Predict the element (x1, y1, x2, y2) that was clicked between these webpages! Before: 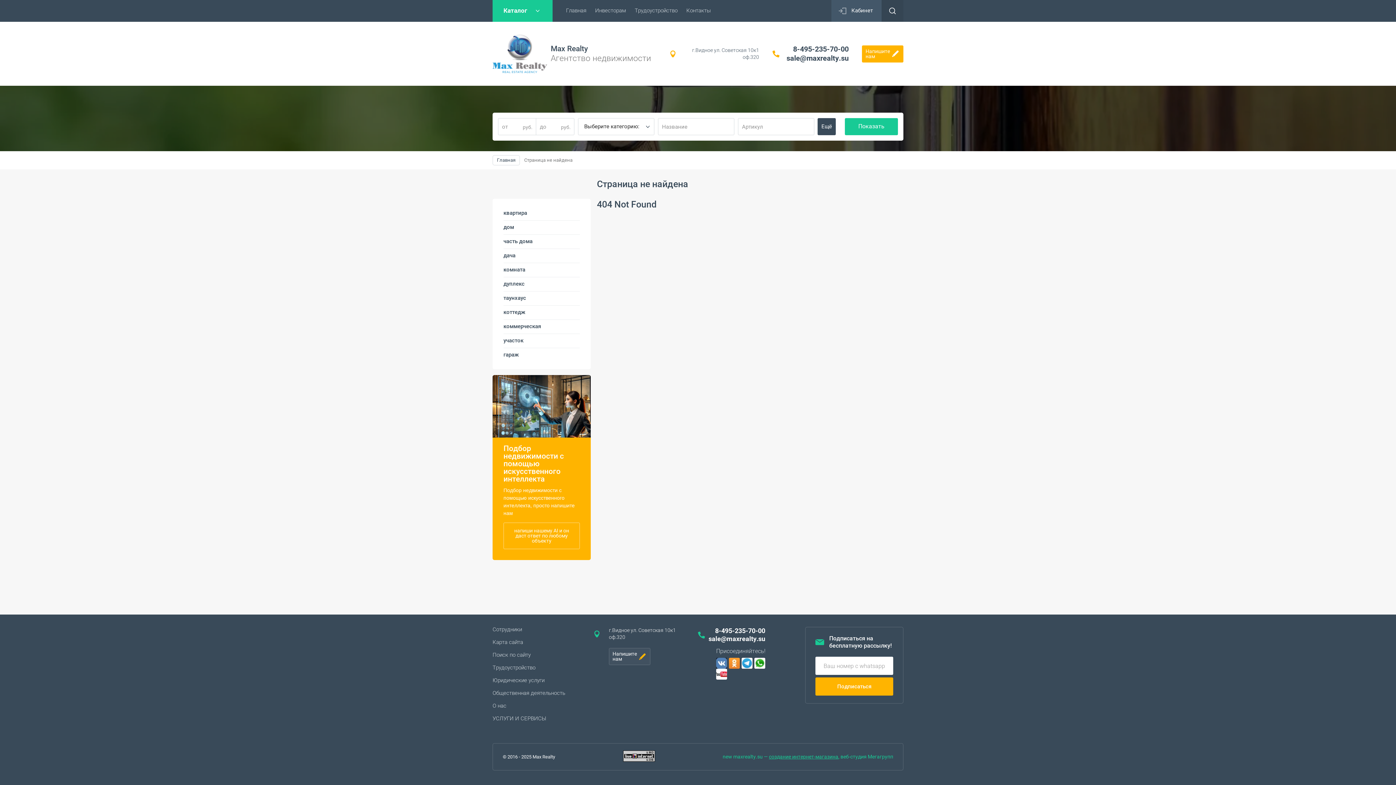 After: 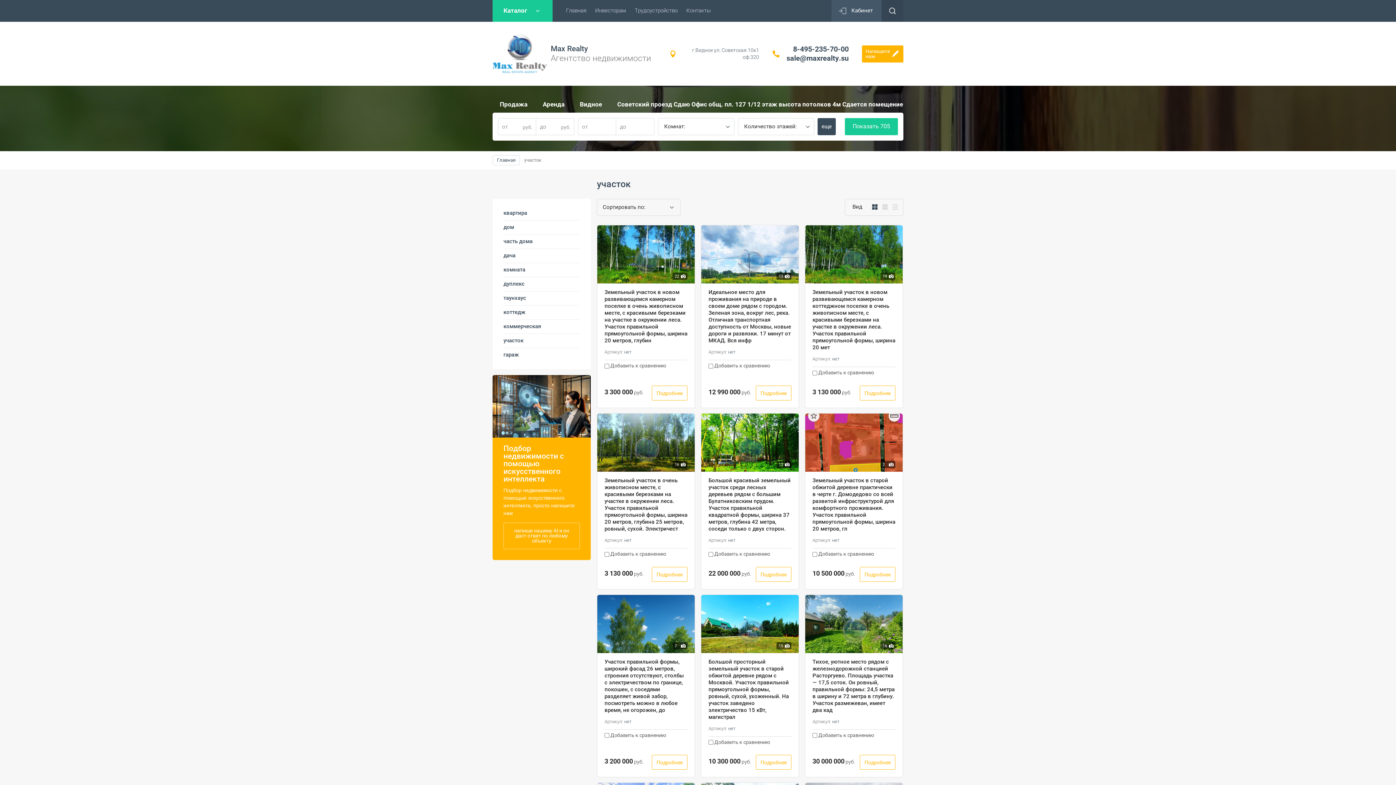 Action: label: участок bbox: (503, 333, 580, 348)